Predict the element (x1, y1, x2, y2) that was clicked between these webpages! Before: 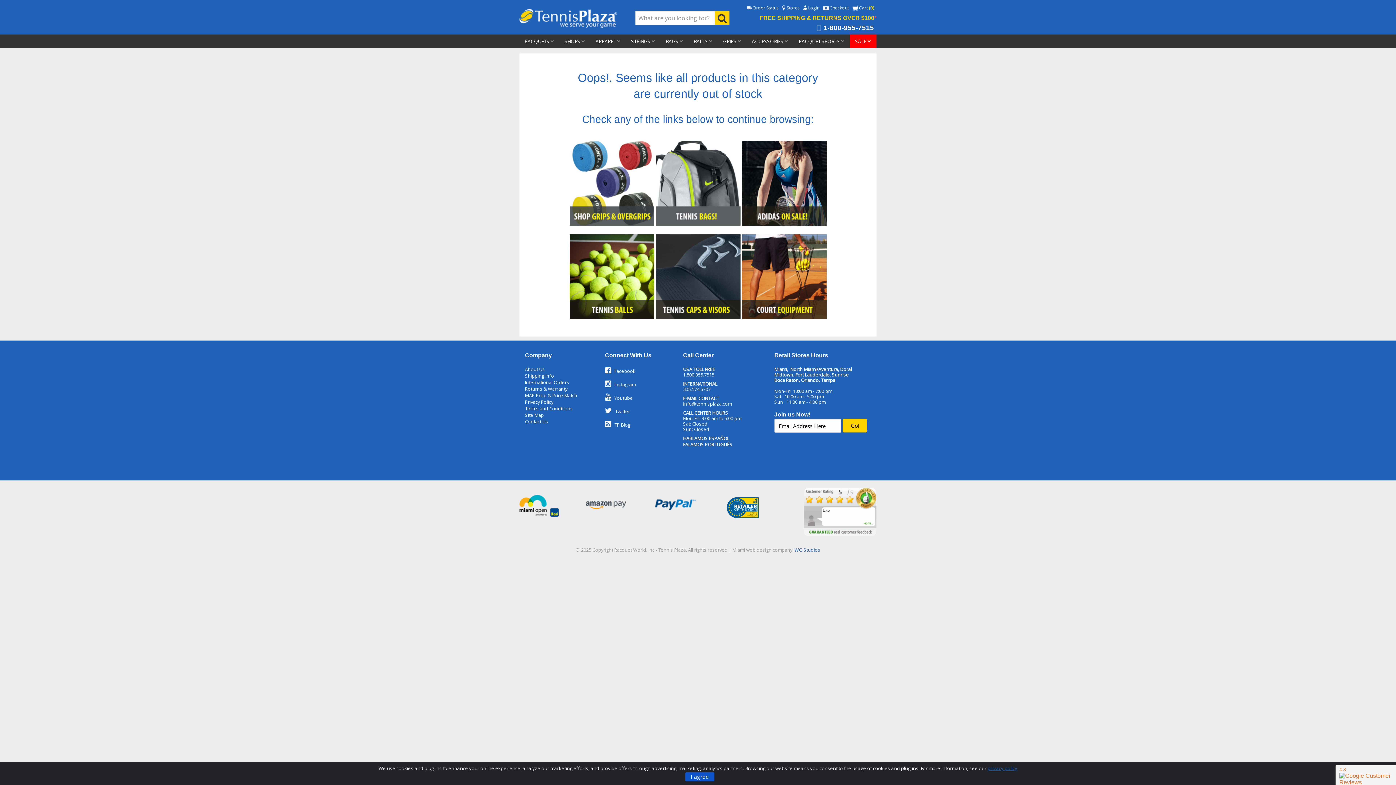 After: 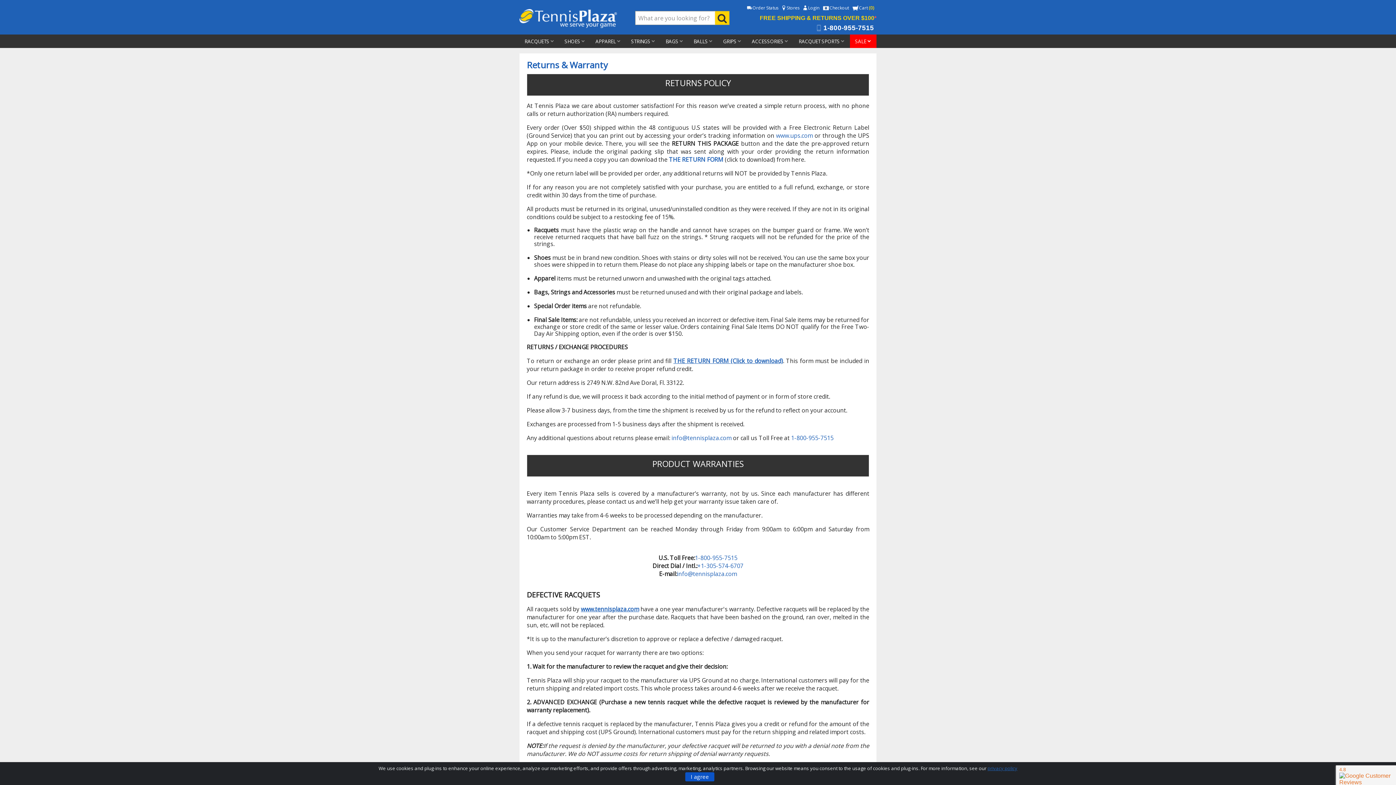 Action: label: Returns & Warranty bbox: (525, 385, 567, 392)